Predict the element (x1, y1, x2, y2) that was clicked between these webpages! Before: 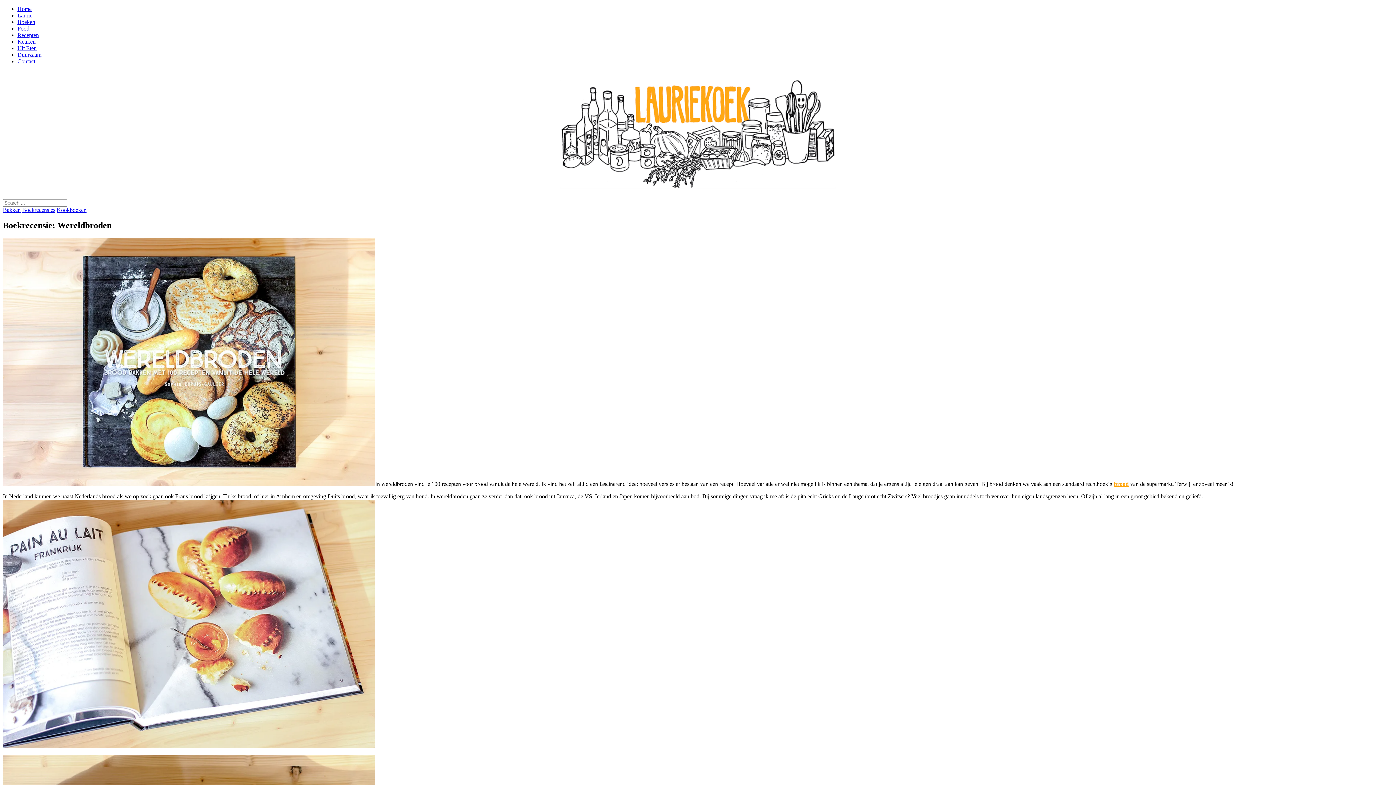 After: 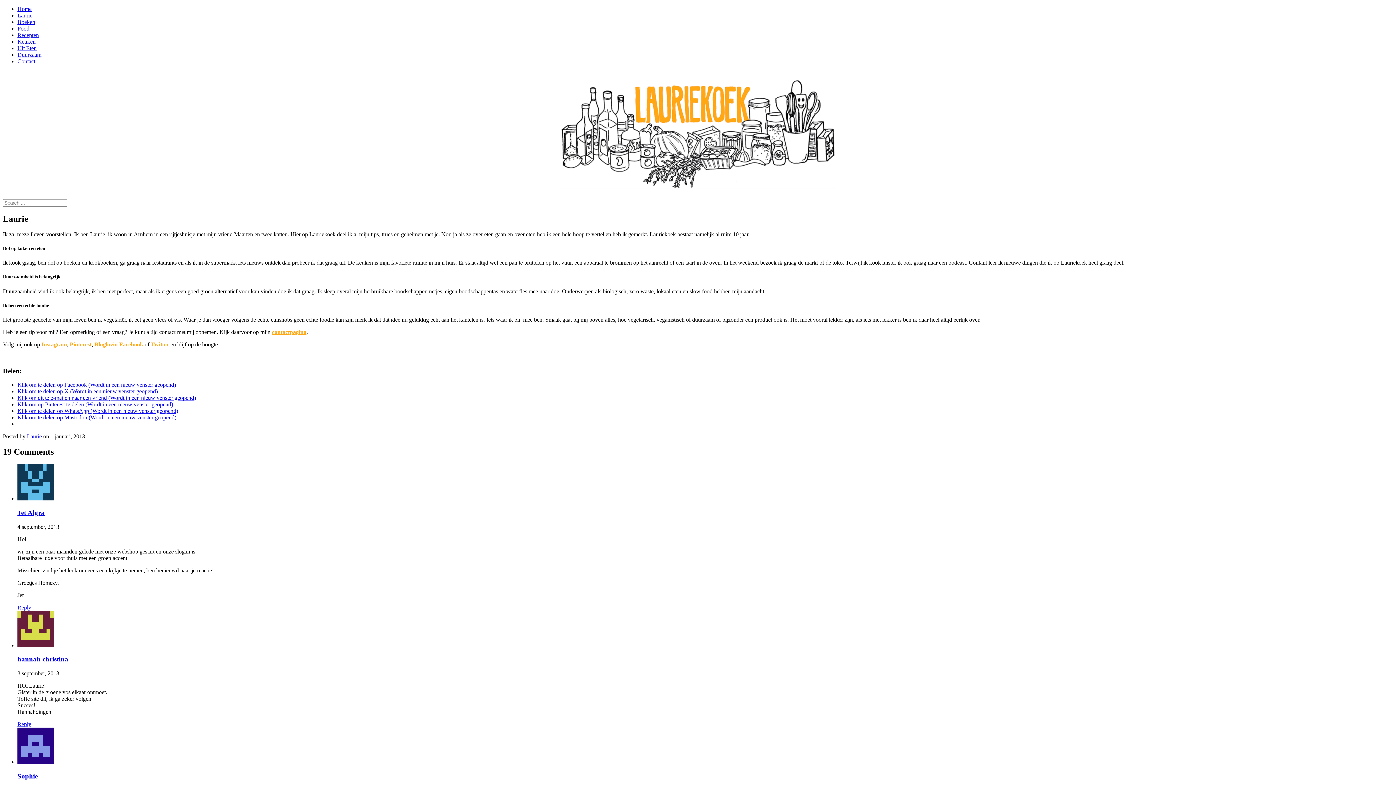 Action: label: Laurie bbox: (17, 12, 32, 18)